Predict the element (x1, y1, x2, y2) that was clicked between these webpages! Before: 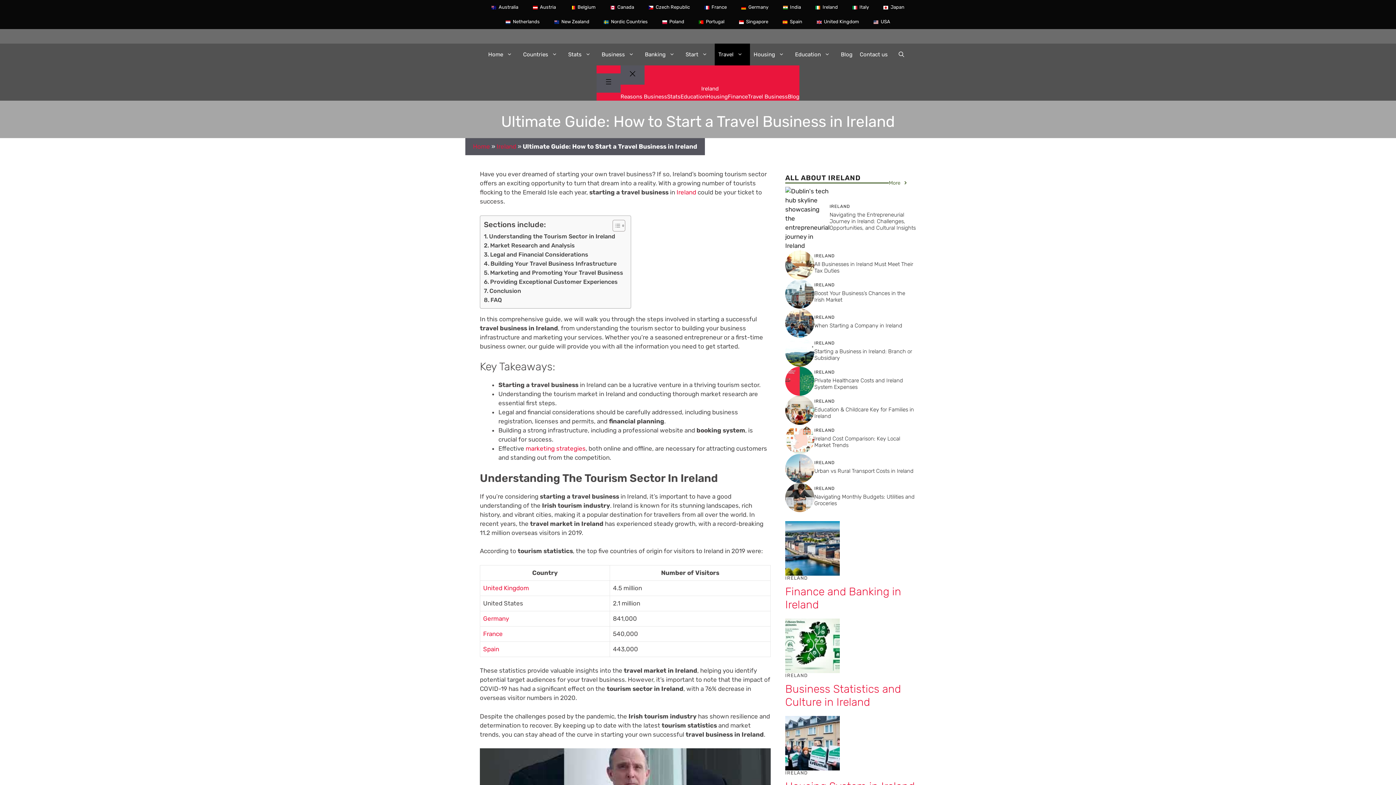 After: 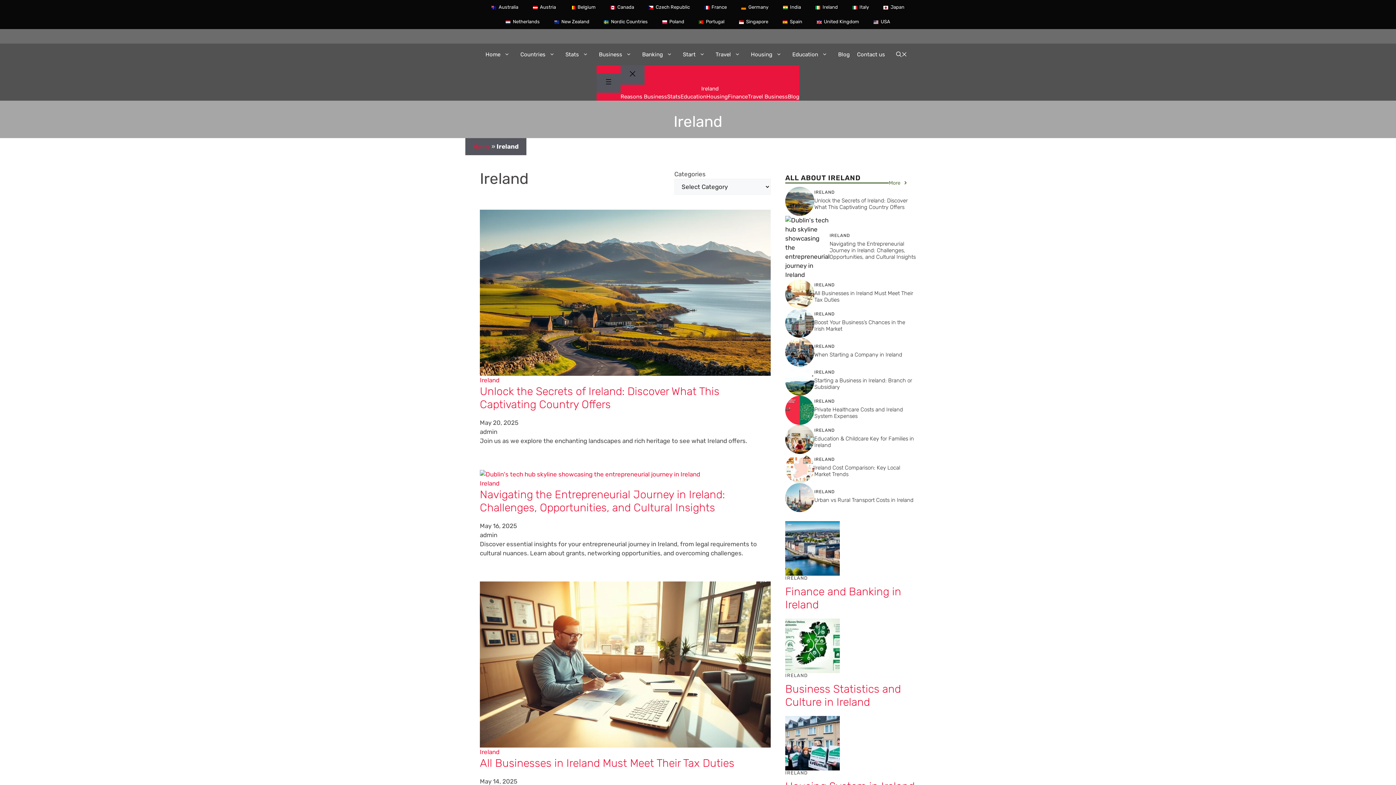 Action: label: More bbox: (889, 179, 908, 186)